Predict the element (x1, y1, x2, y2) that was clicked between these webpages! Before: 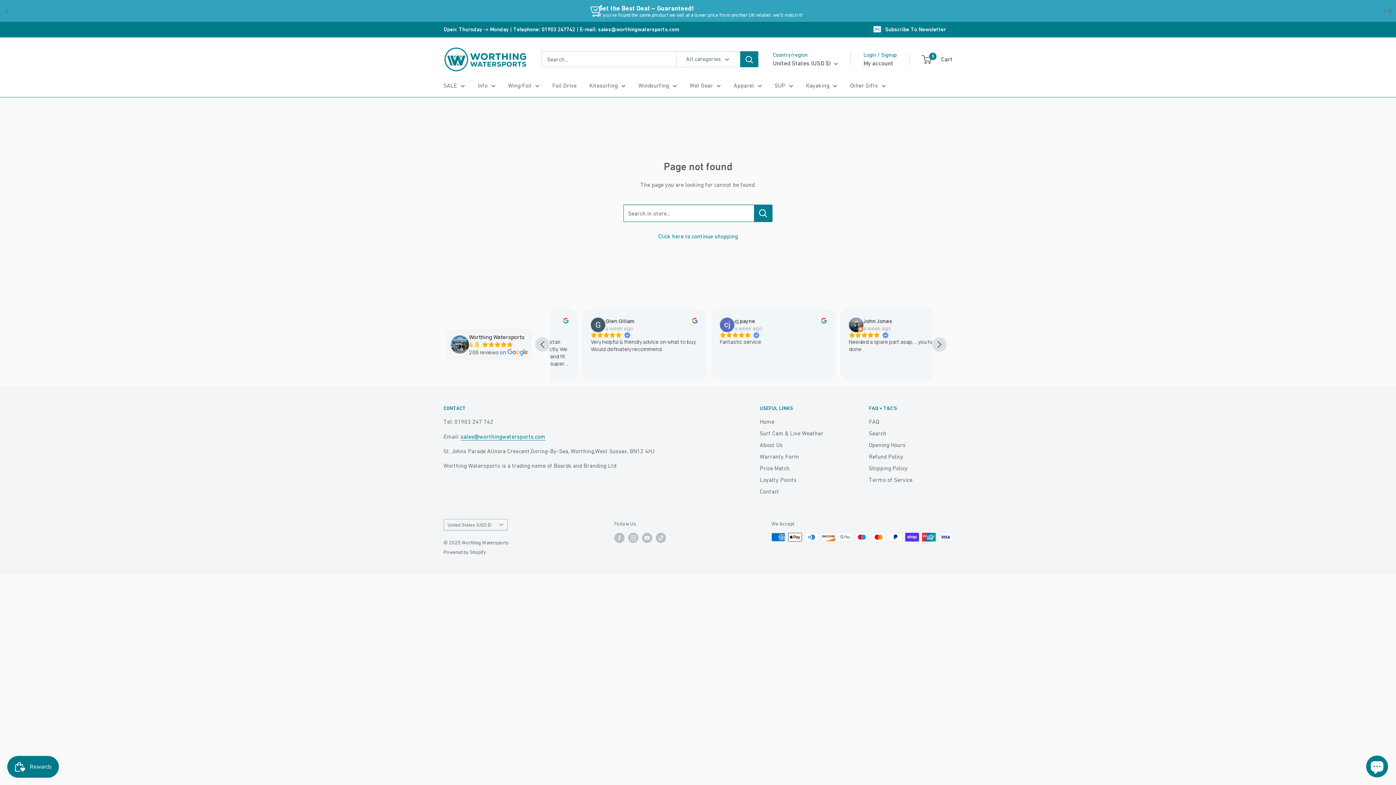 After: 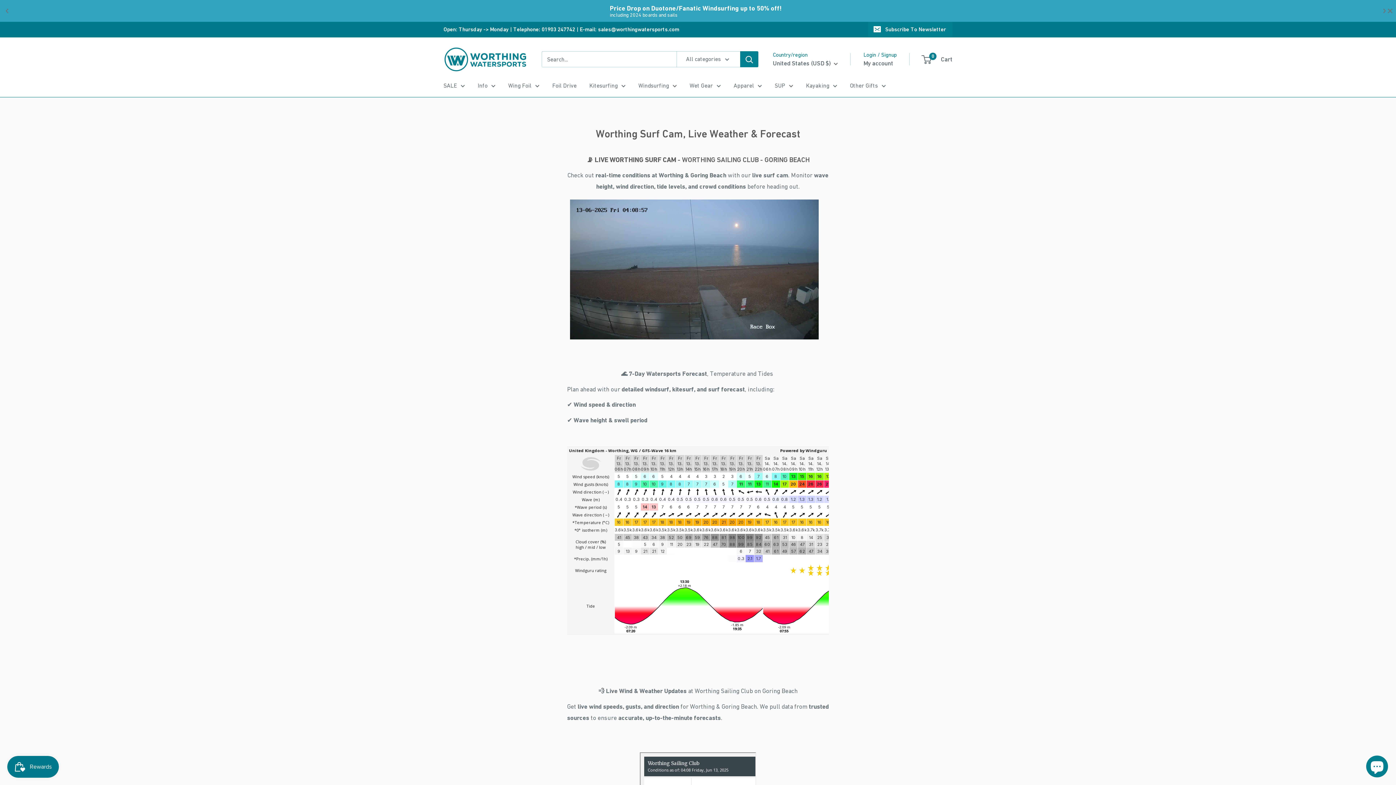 Action: label: Surf Cam & Live Weather bbox: (760, 427, 843, 439)